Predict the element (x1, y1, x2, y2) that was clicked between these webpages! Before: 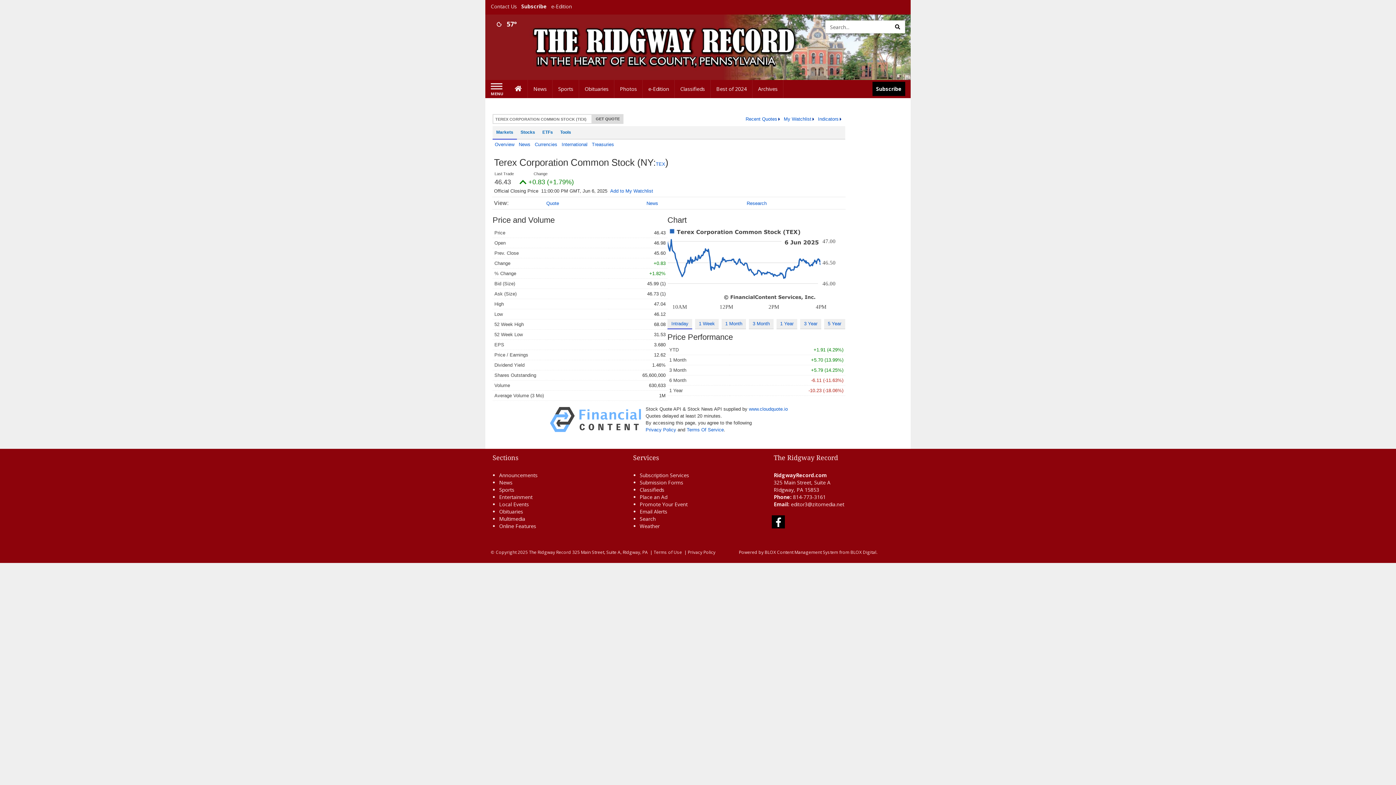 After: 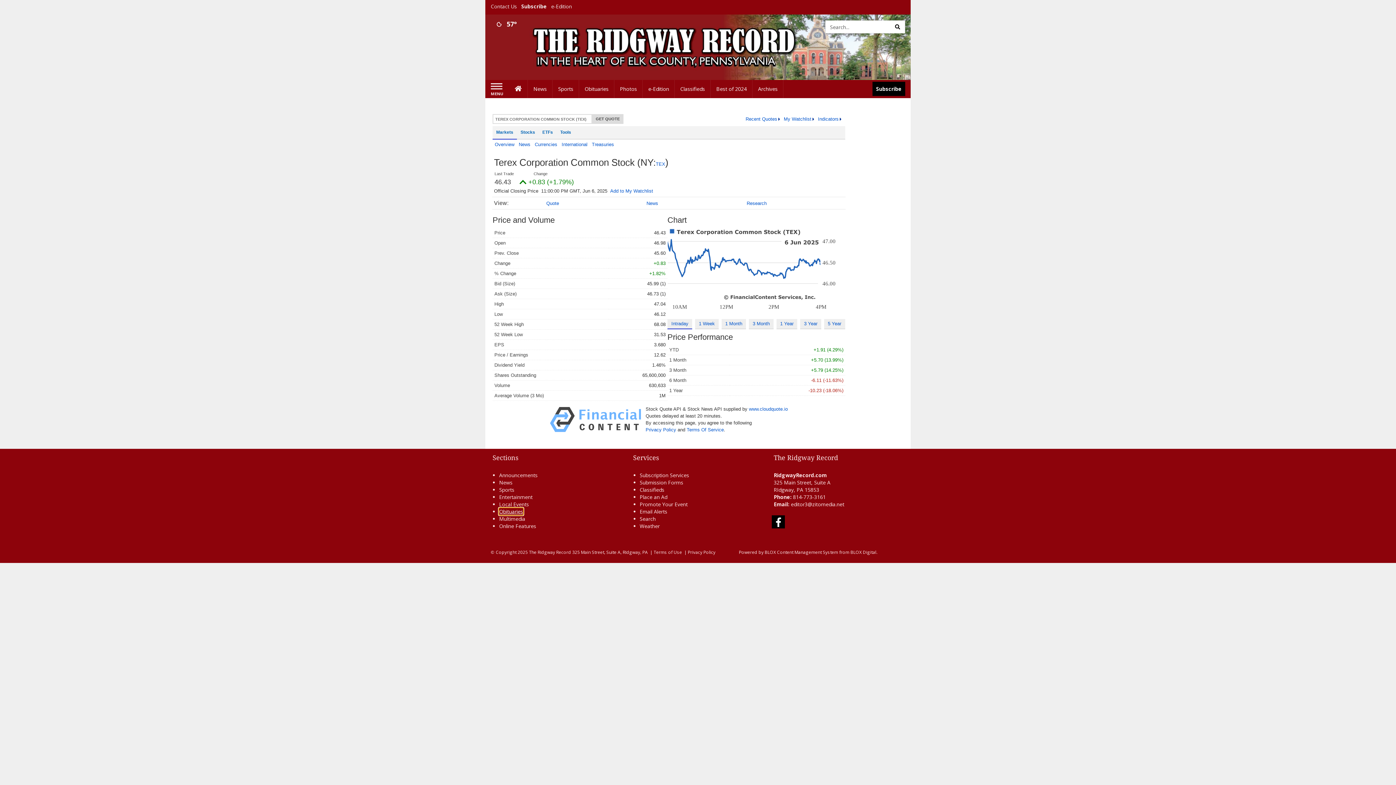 Action: label: Obituaries bbox: (499, 508, 523, 515)